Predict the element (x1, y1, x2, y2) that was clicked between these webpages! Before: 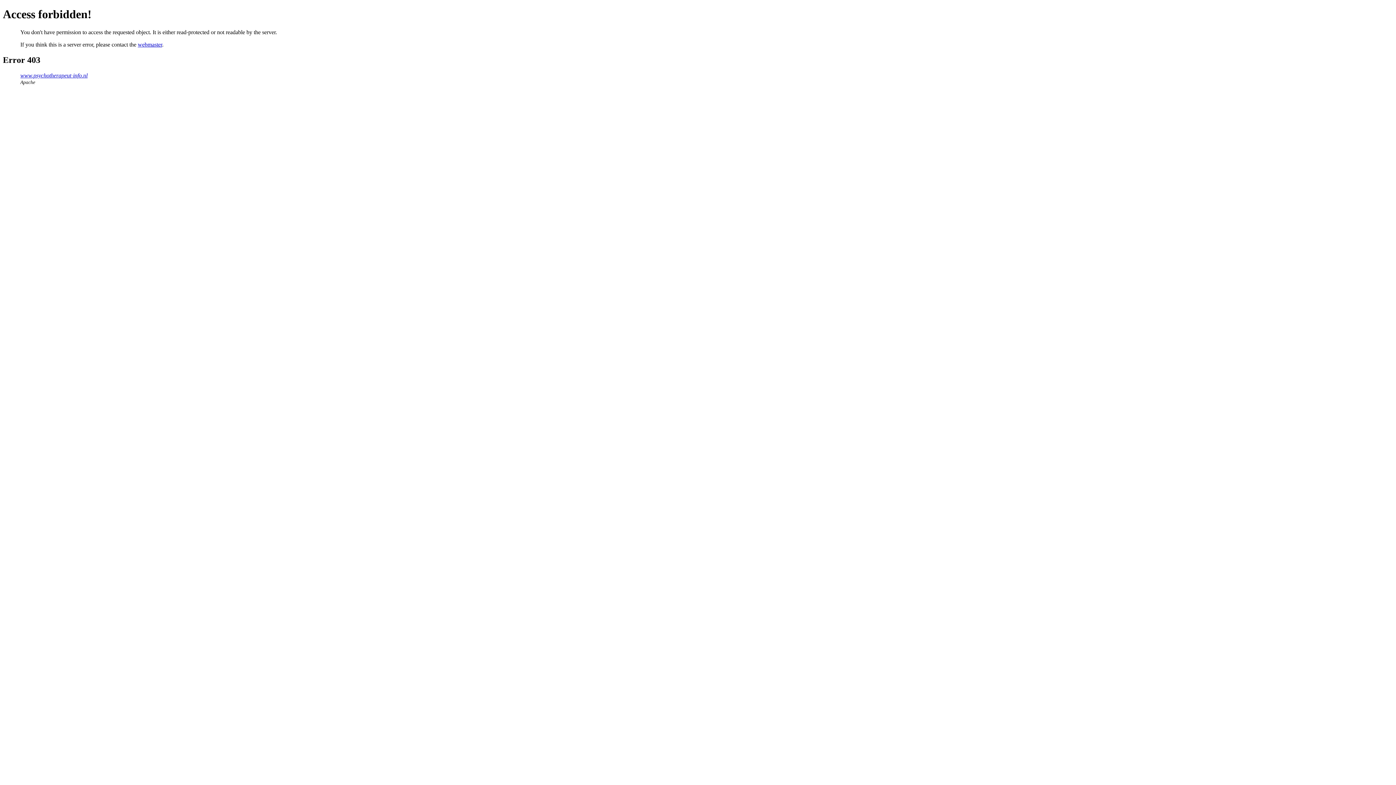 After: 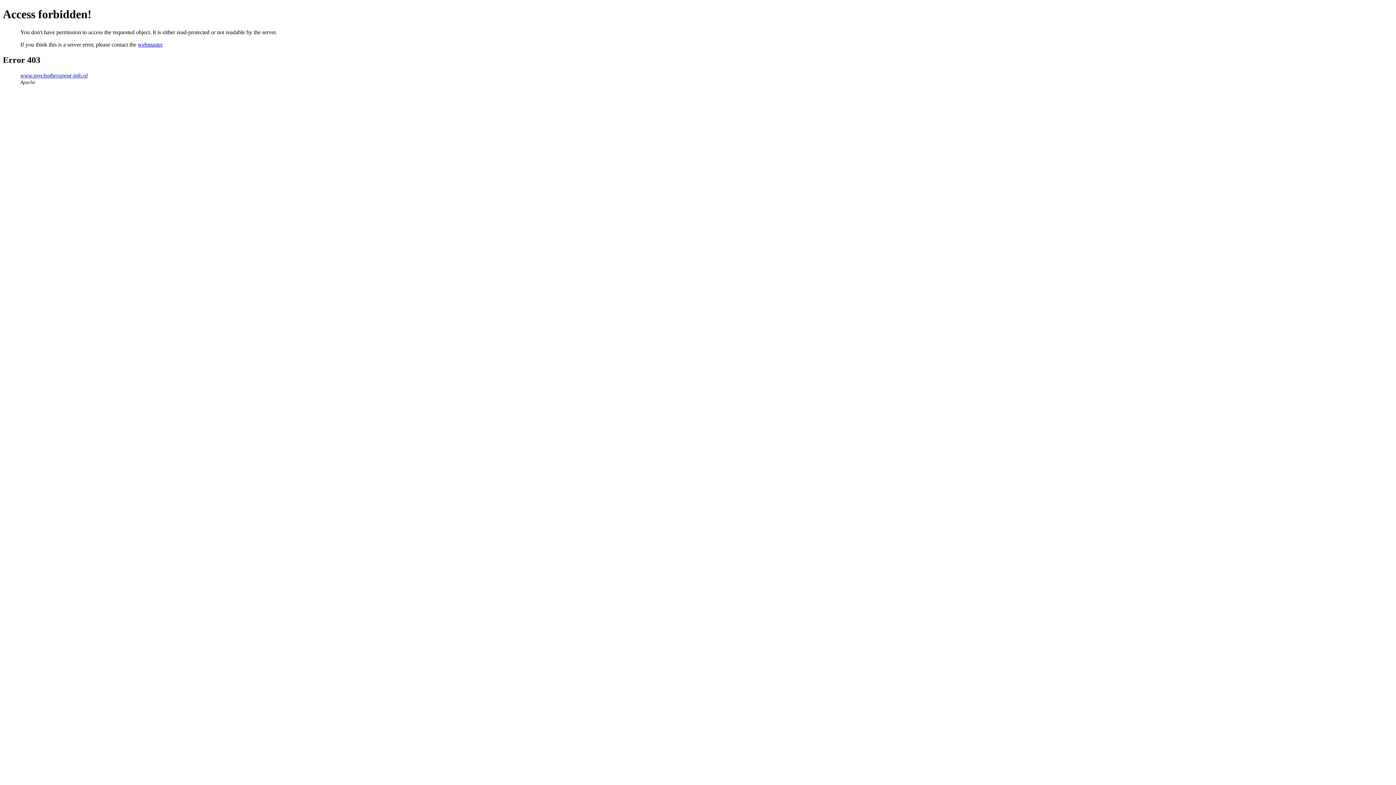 Action: bbox: (137, 41, 162, 47) label: webmaster